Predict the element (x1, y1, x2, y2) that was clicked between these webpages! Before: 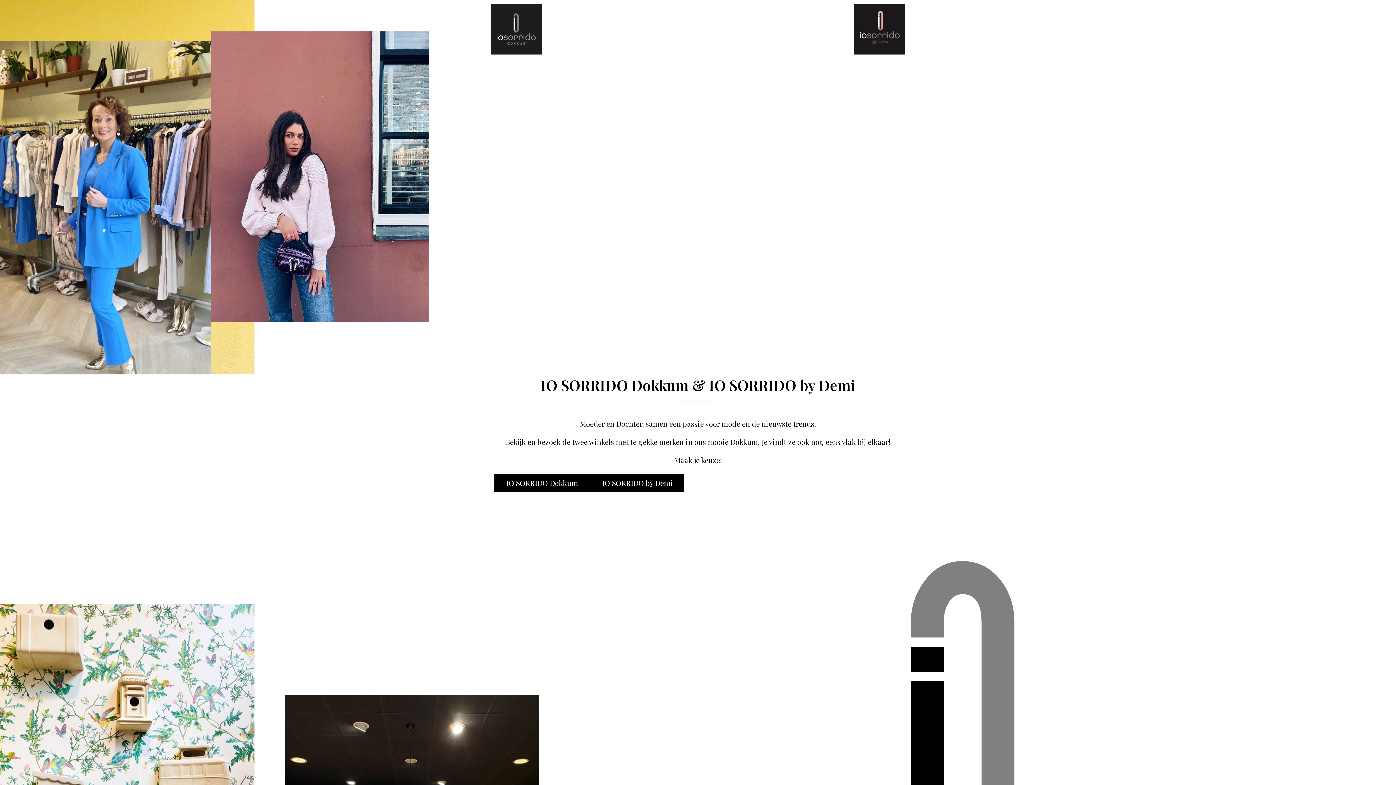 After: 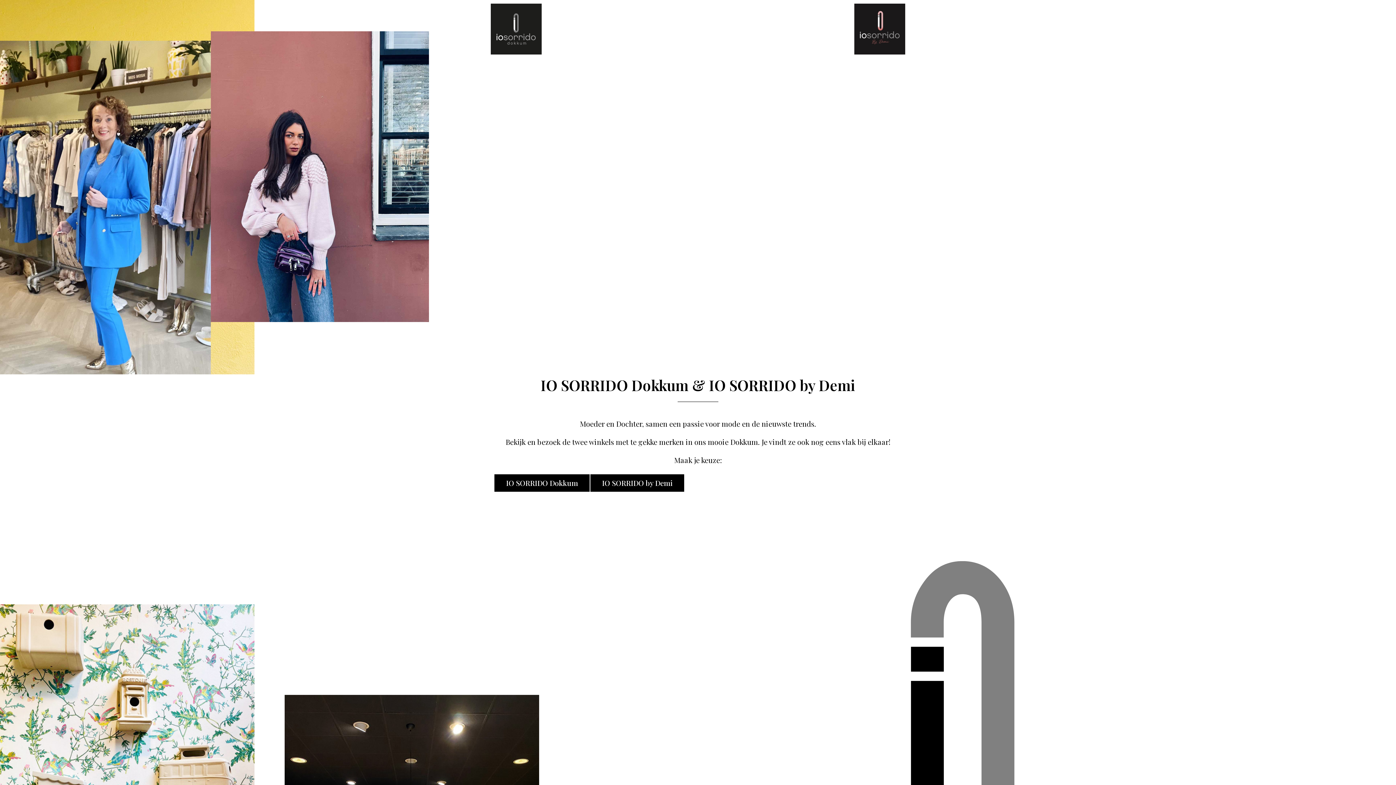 Action: bbox: (490, 3, 541, 54)